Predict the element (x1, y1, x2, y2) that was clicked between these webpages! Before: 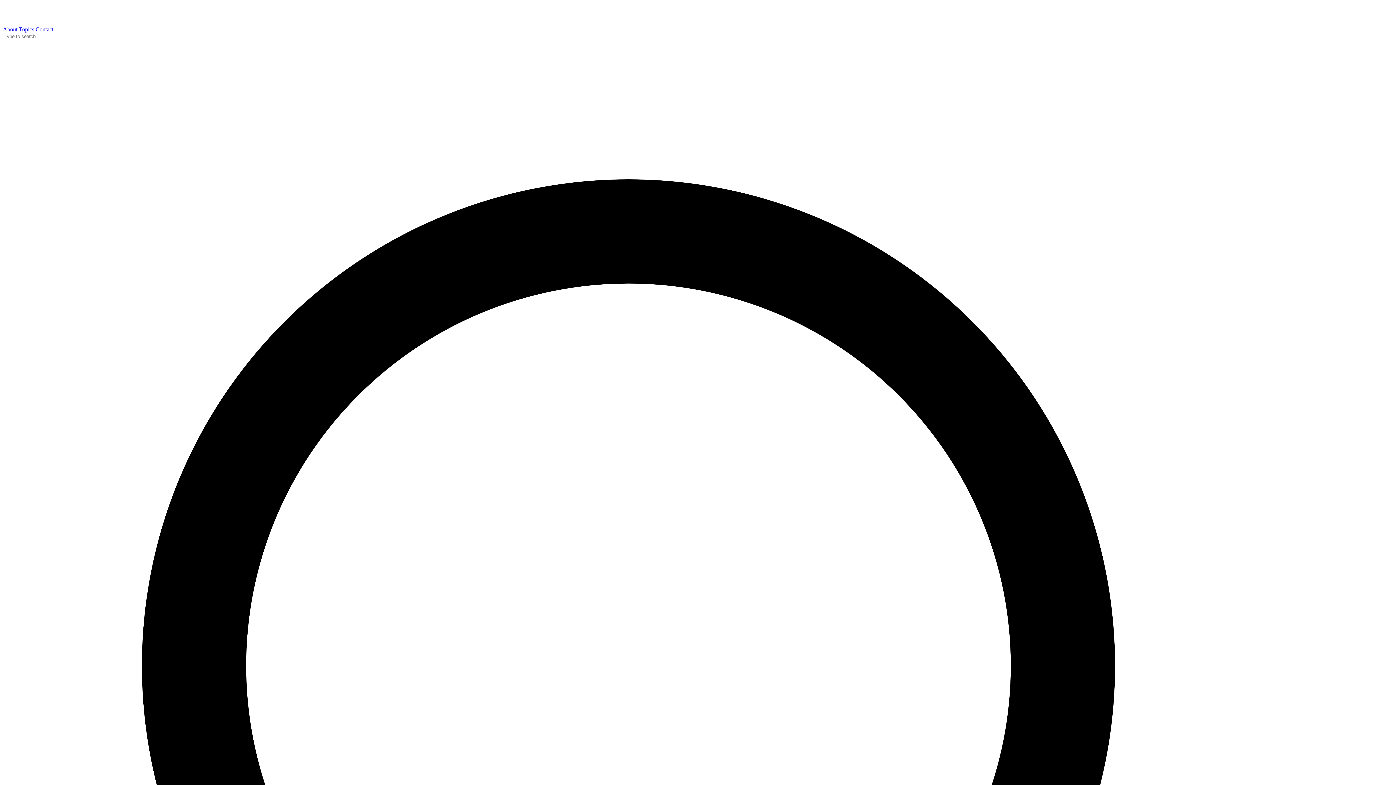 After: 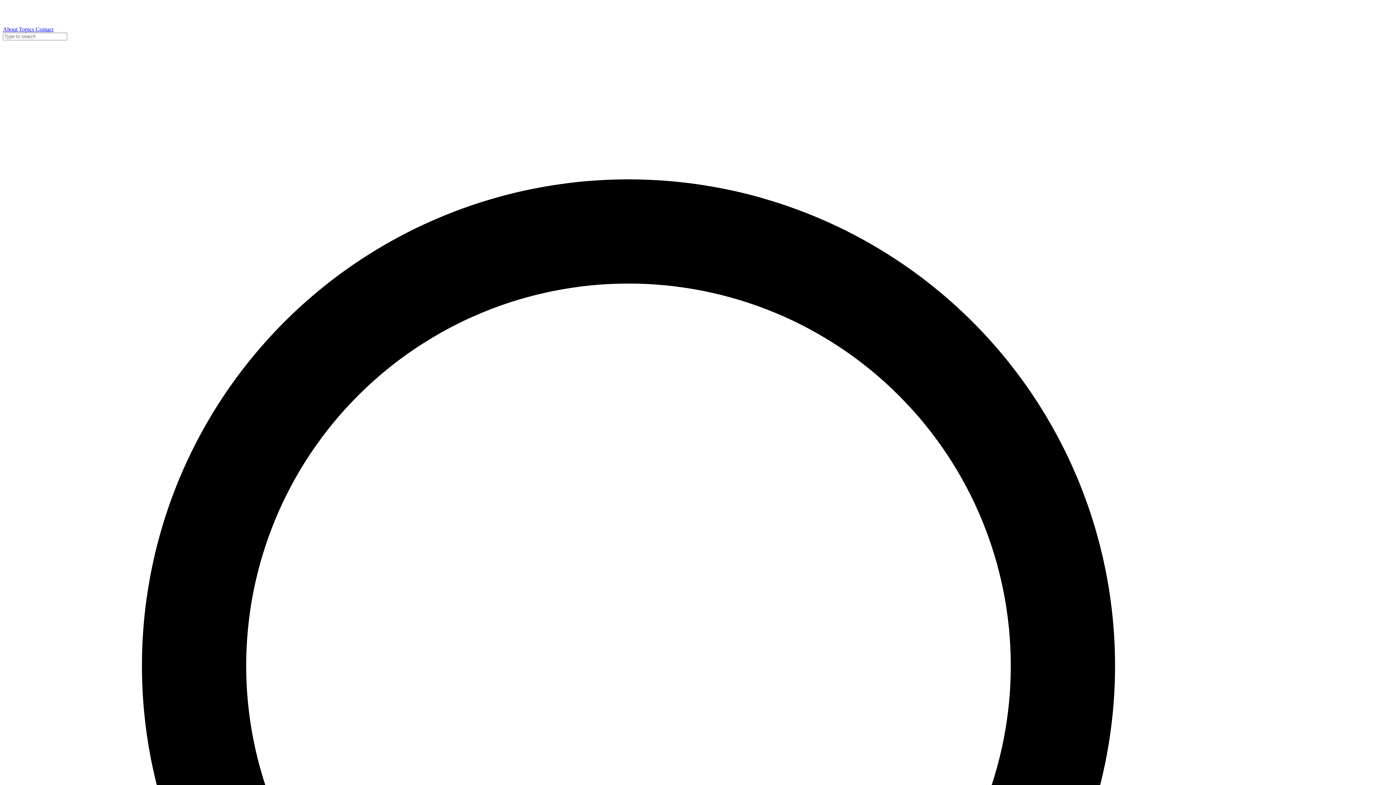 Action: bbox: (2, 26, 18, 32) label: About 